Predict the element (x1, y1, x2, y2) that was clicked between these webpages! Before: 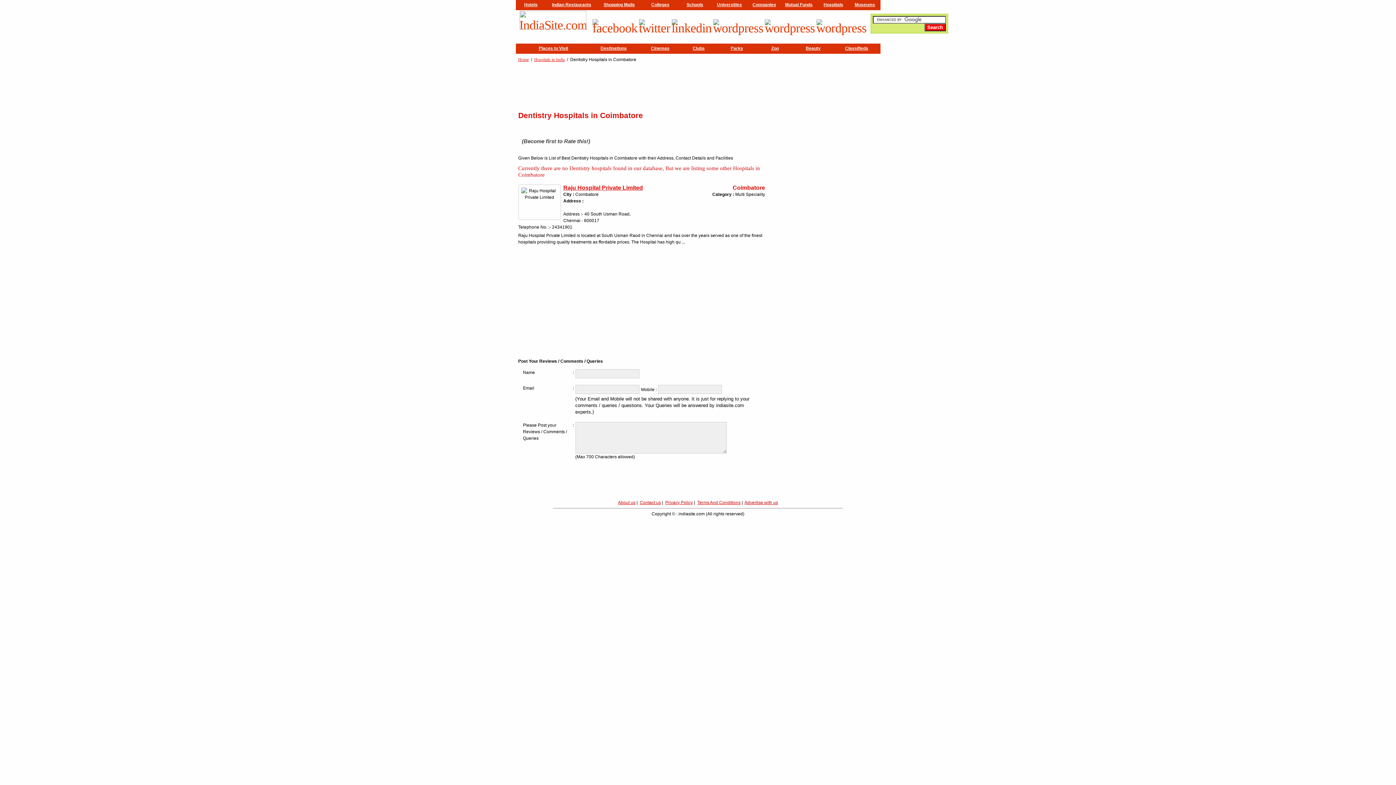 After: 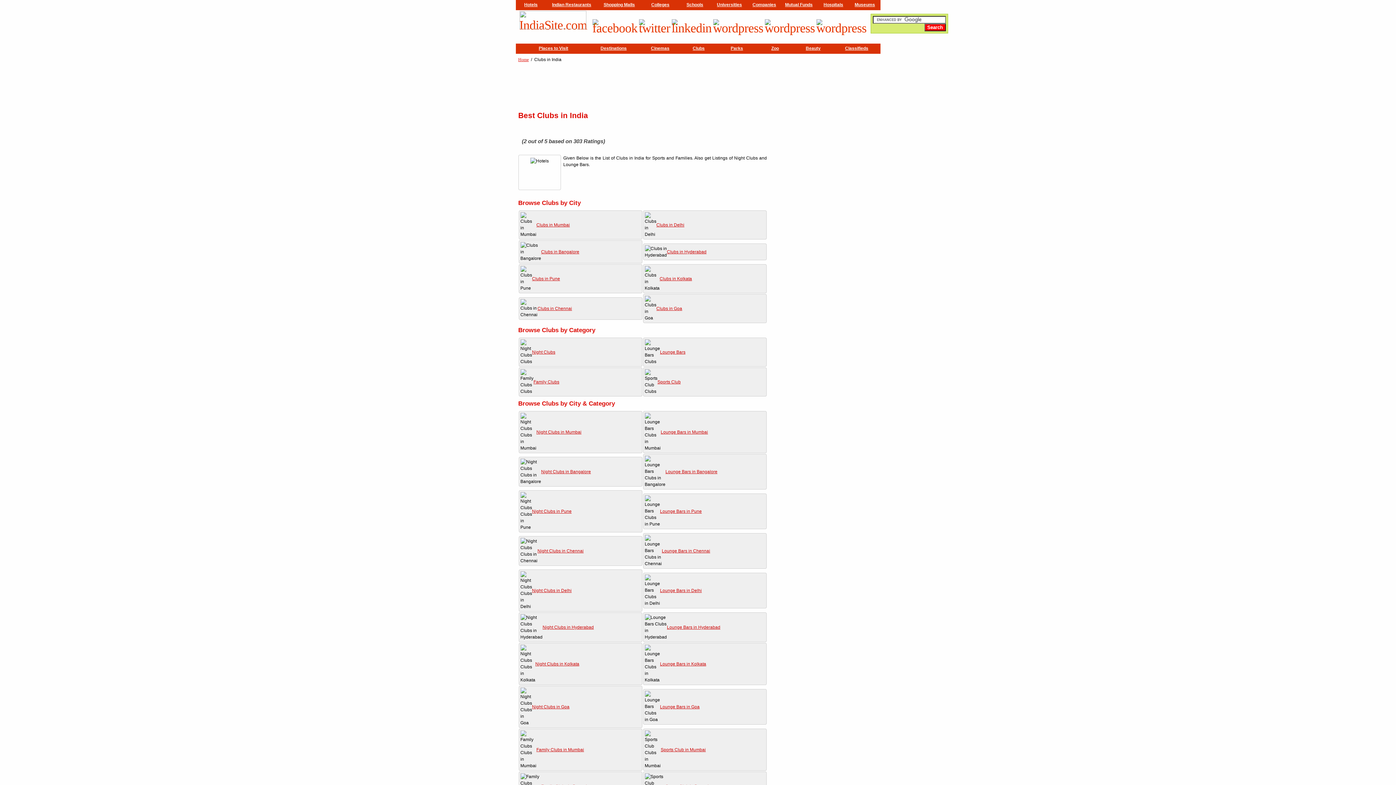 Action: bbox: (692, 45, 704, 50) label: Clubs